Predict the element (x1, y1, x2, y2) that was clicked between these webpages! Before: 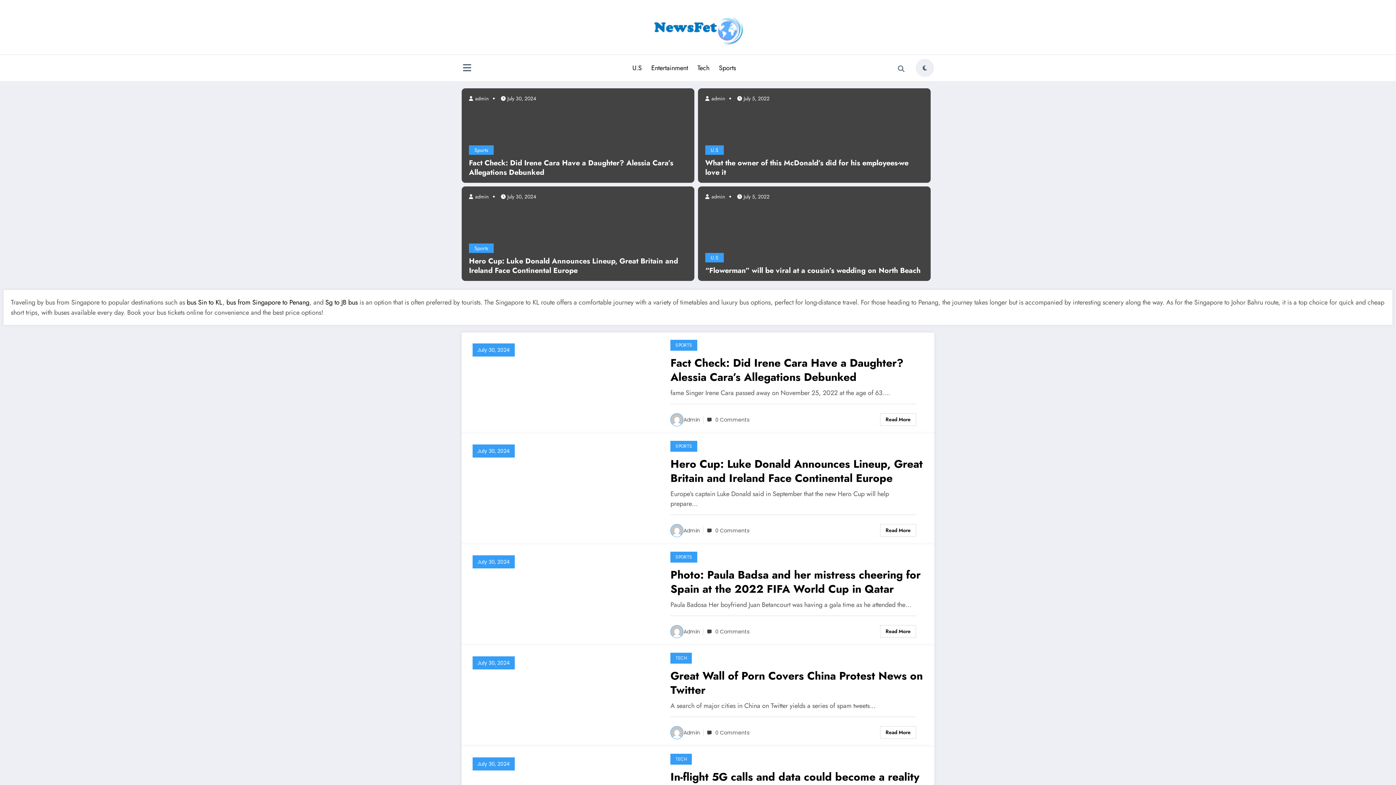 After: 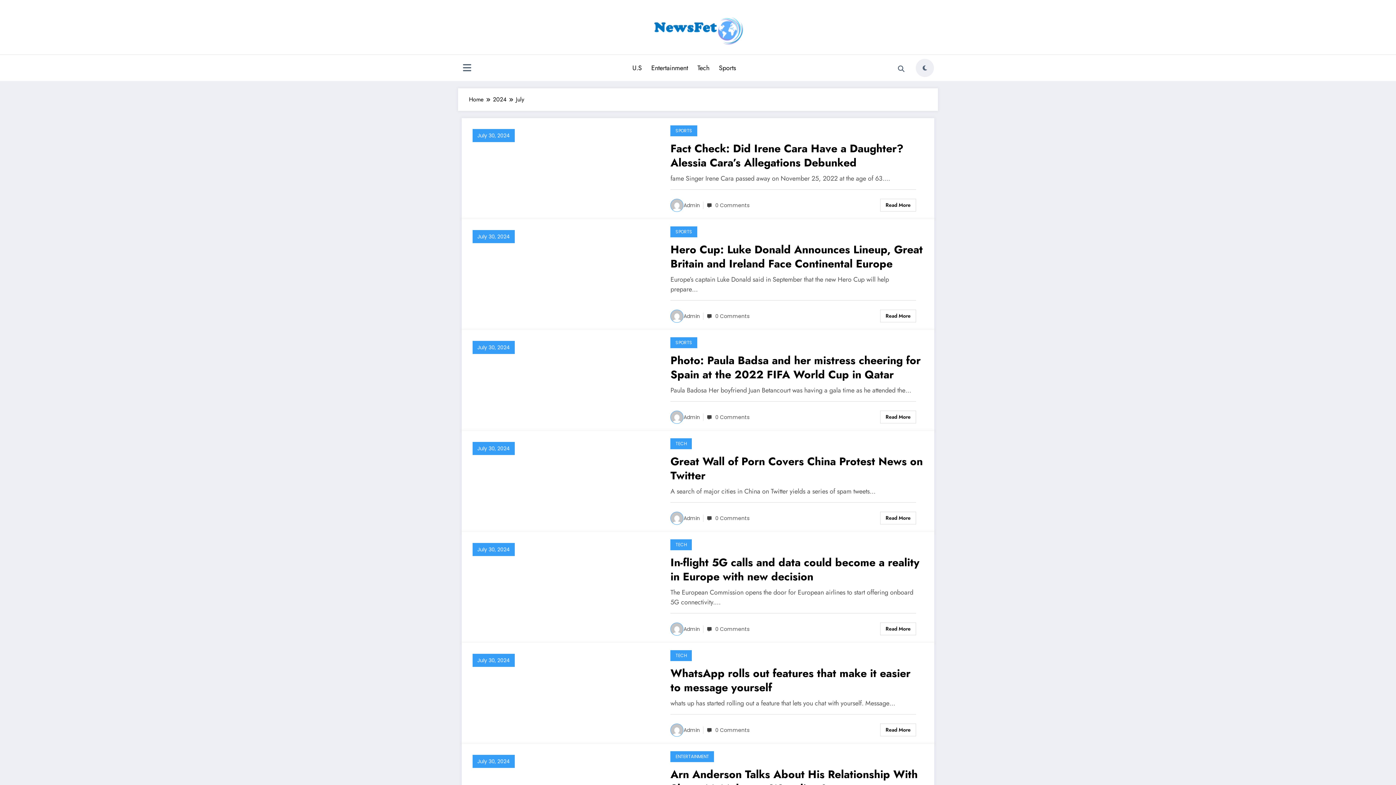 Action: bbox: (507, 192, 536, 200) label: July 30, 2024